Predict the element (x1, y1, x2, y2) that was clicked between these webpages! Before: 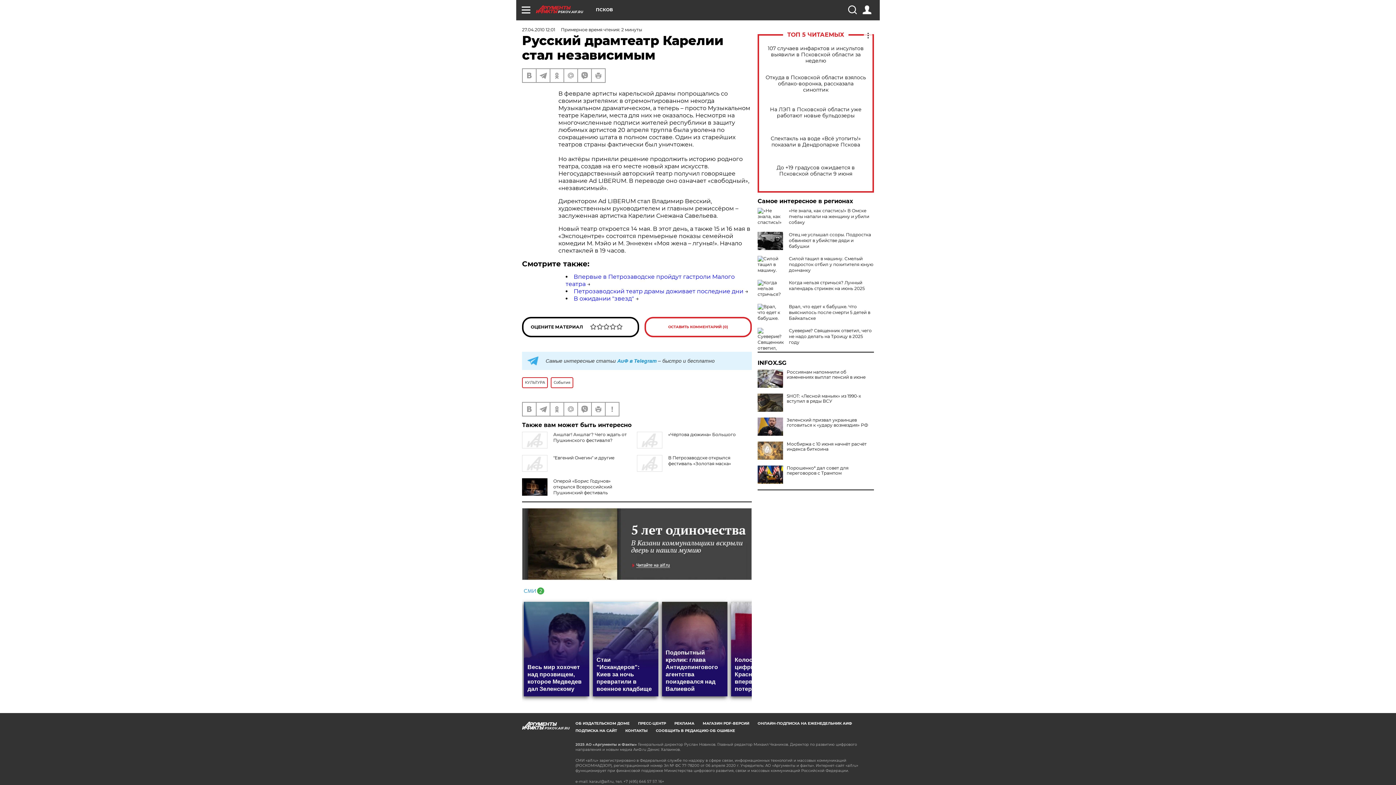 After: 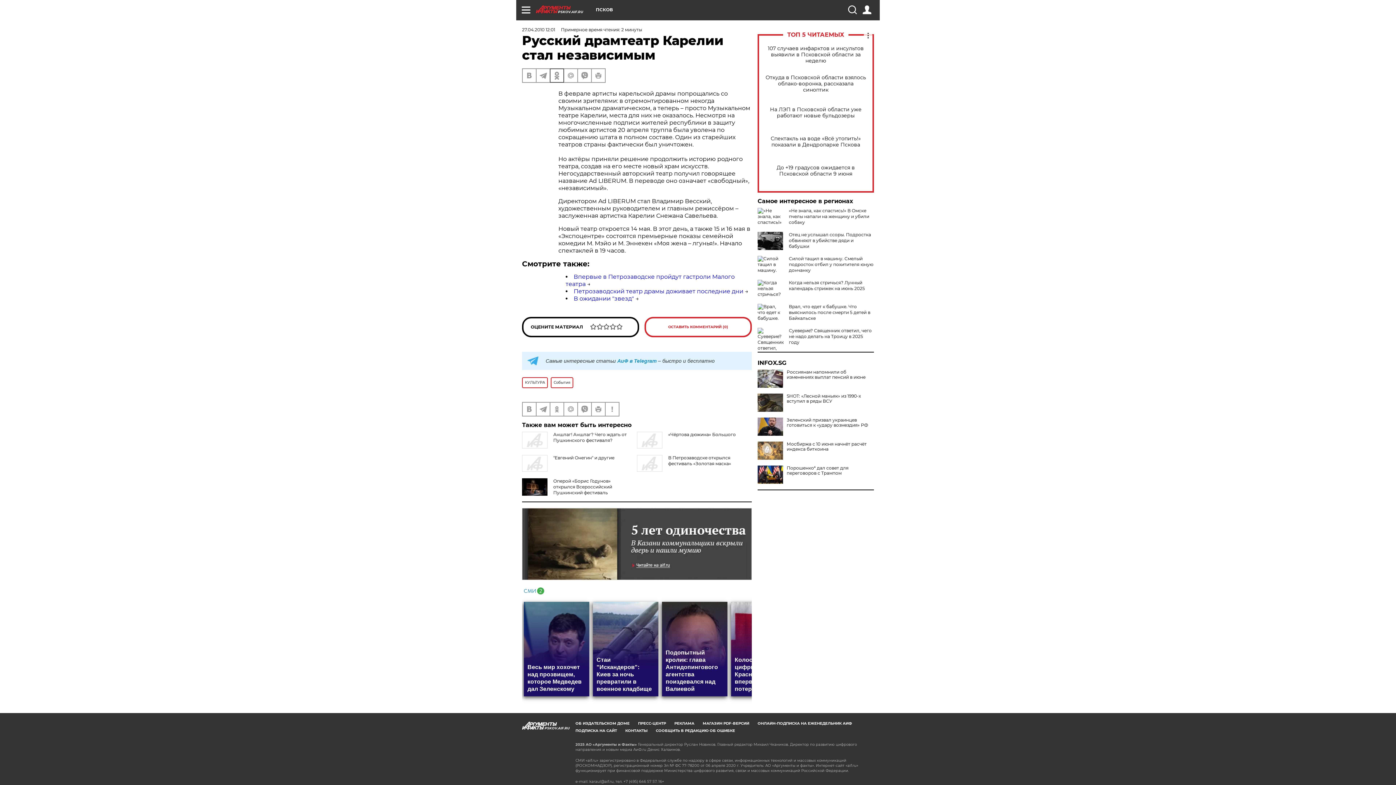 Action: bbox: (550, 69, 563, 82)